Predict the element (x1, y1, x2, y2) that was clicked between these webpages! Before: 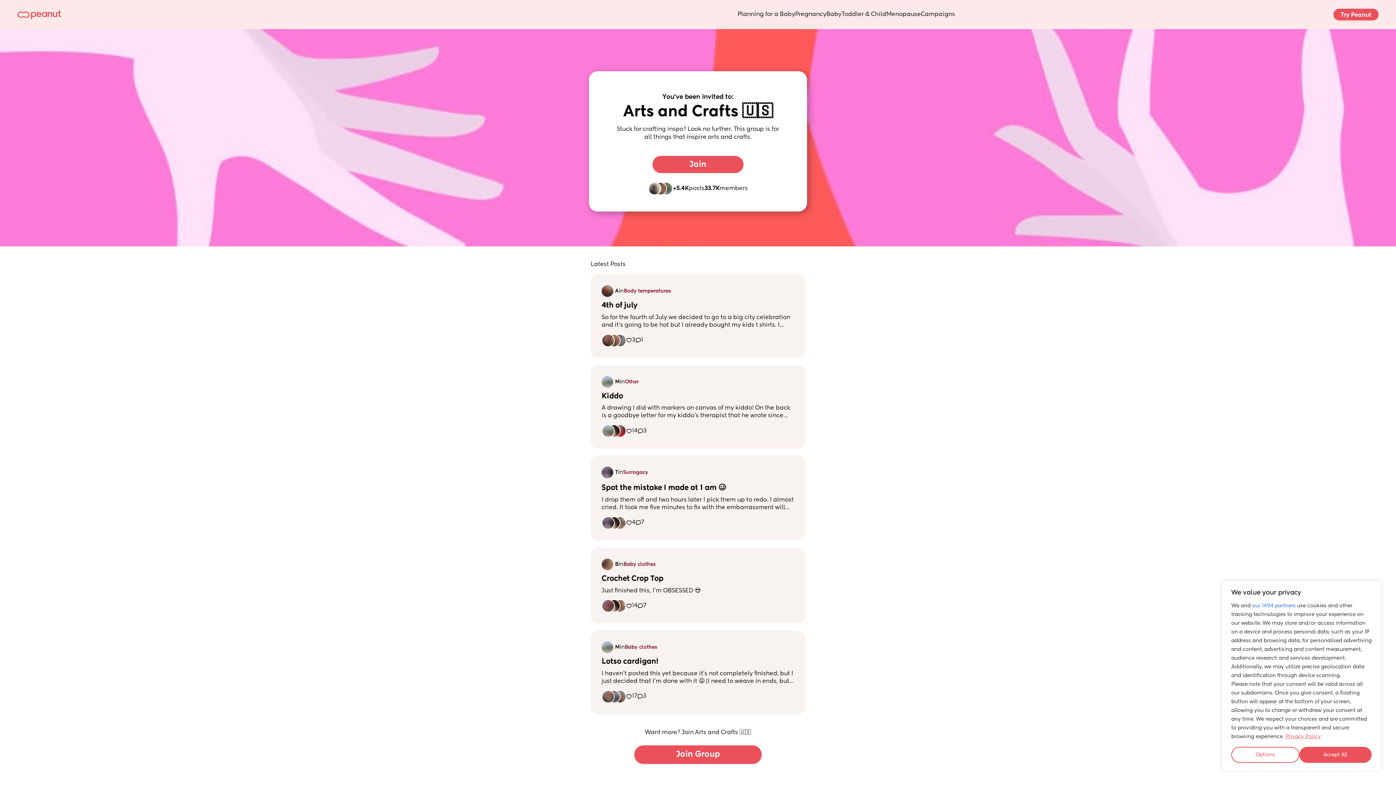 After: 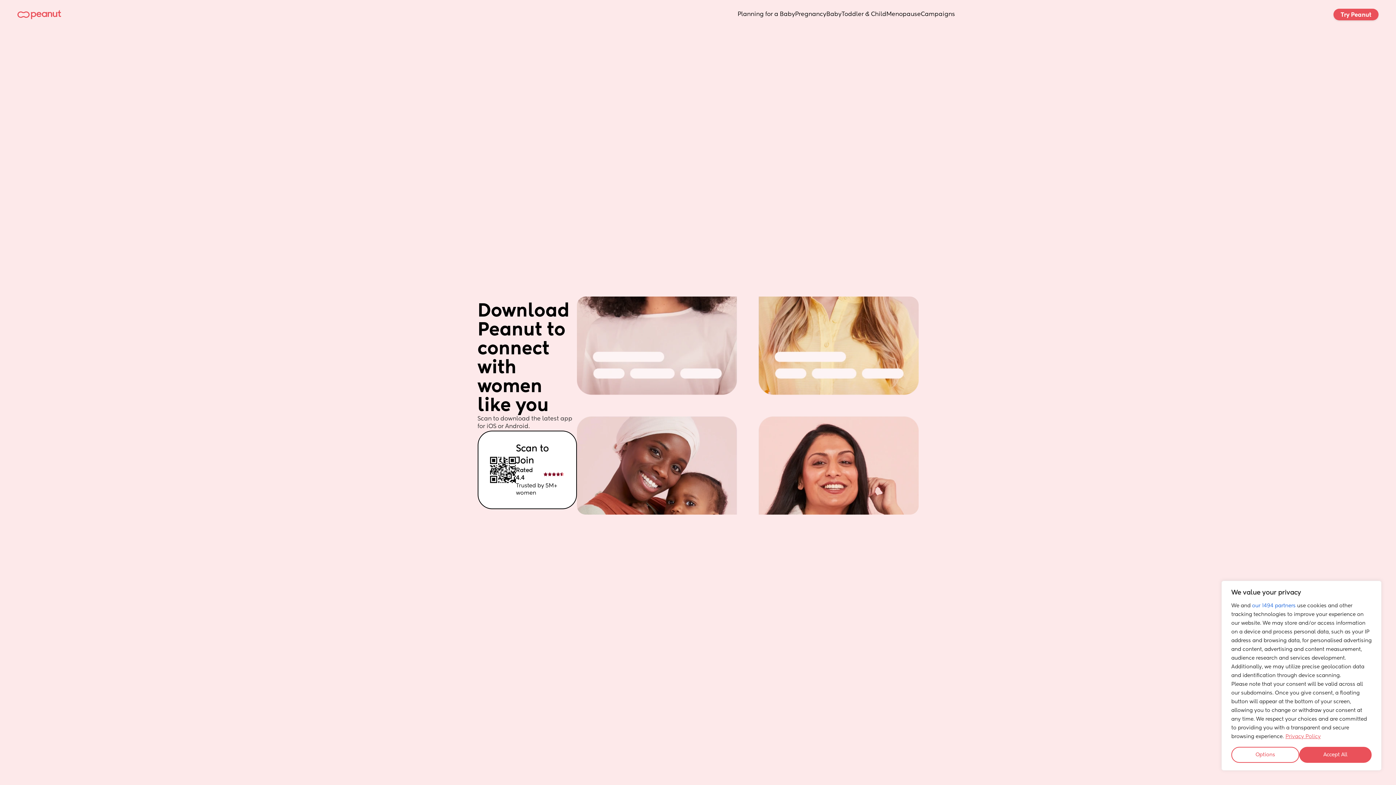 Action: label: Try Peanut bbox: (1333, 8, 1378, 20)